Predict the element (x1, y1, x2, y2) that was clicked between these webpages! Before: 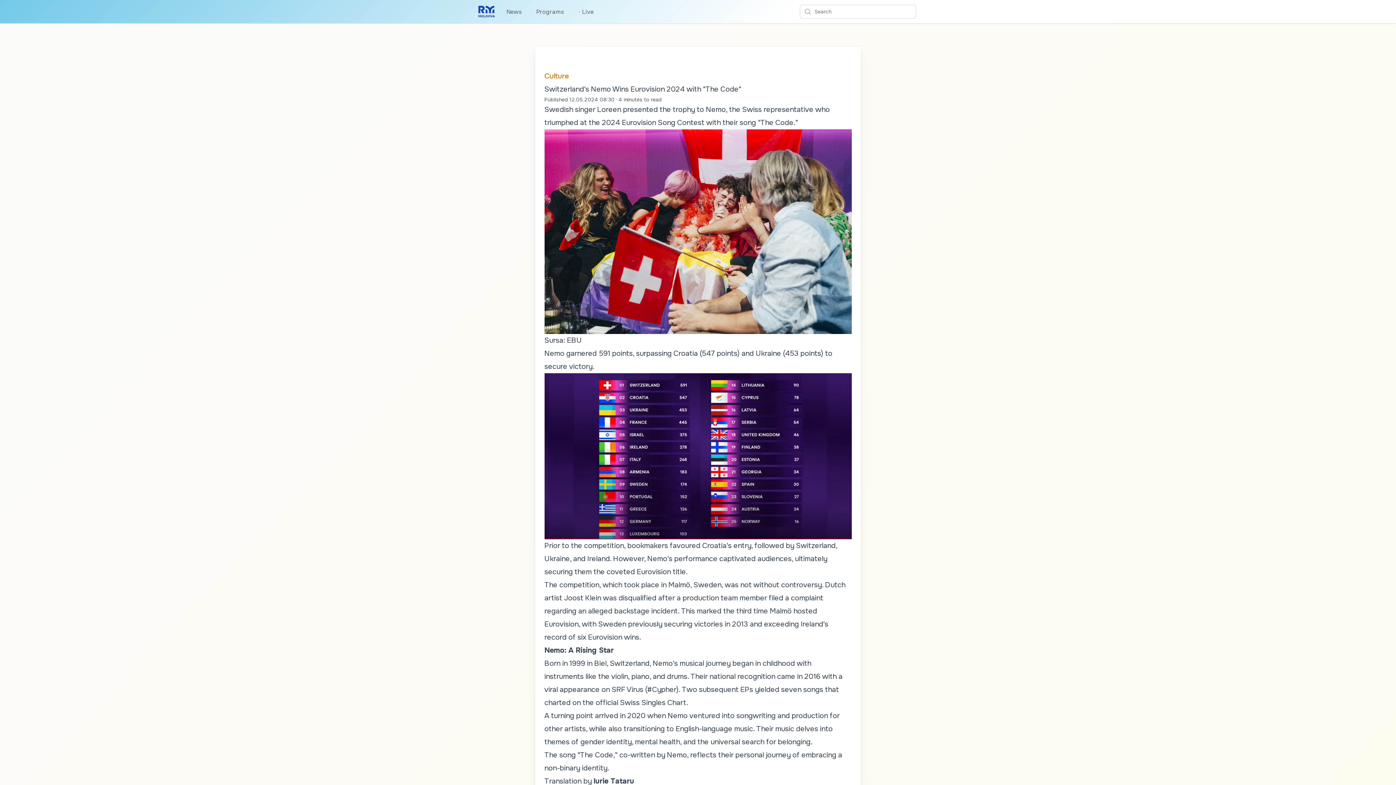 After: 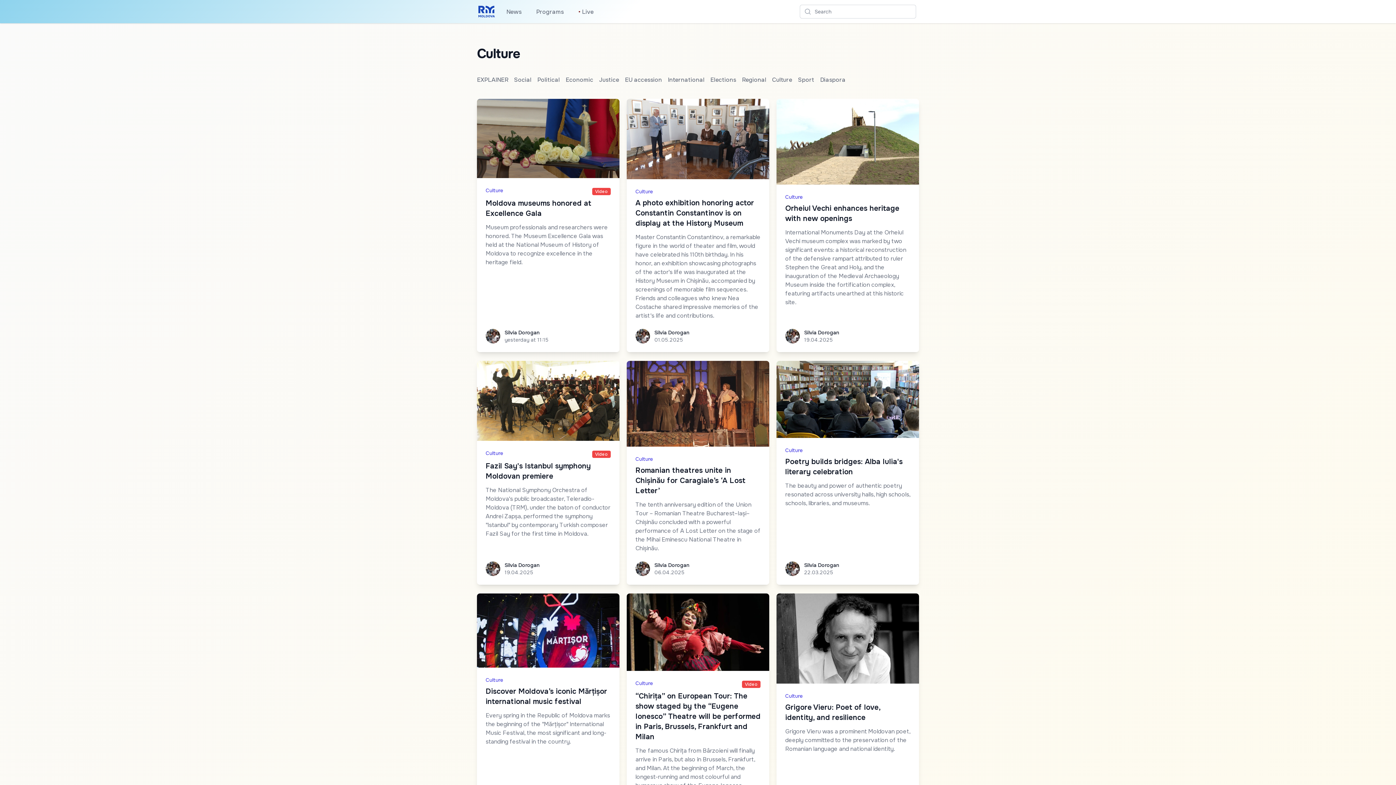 Action: label: Culture bbox: (544, 65, 568, 86)